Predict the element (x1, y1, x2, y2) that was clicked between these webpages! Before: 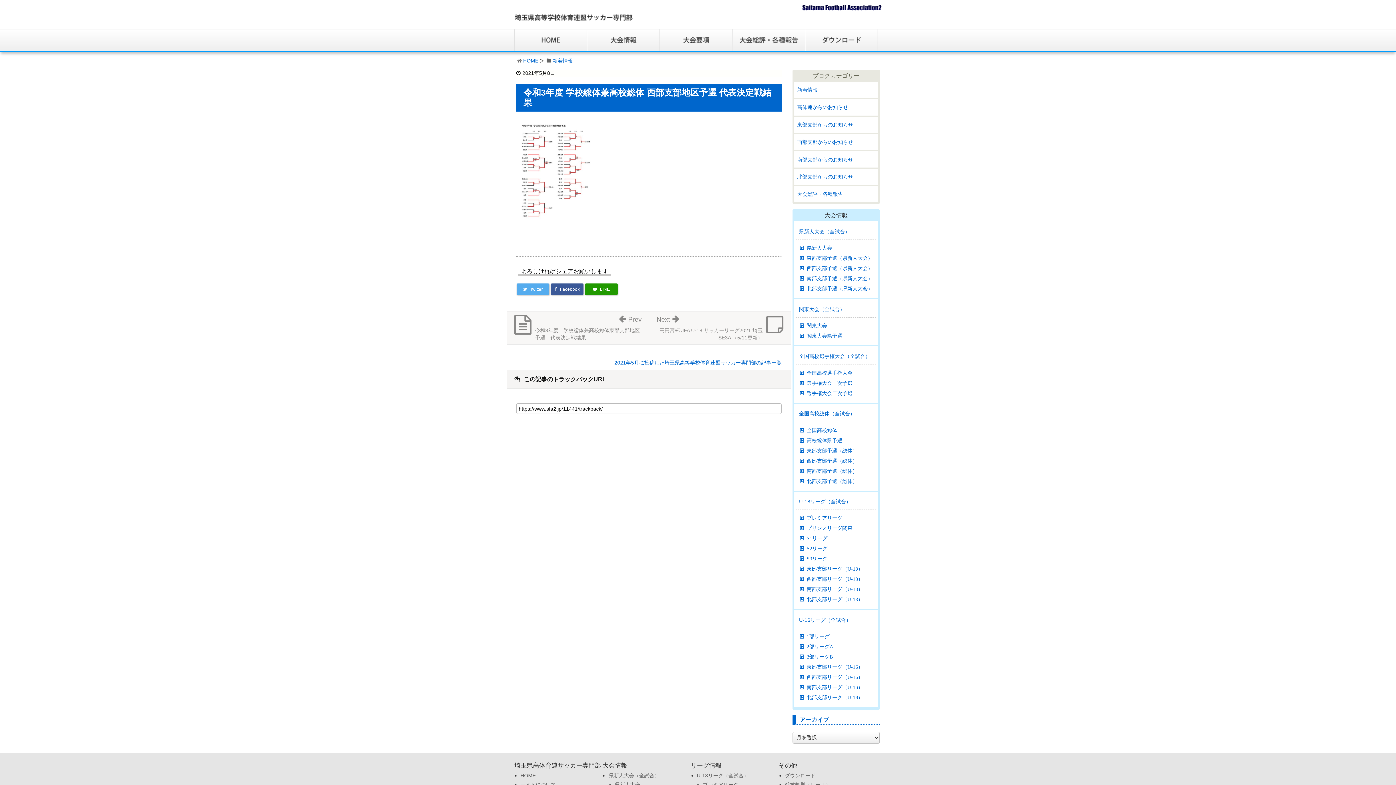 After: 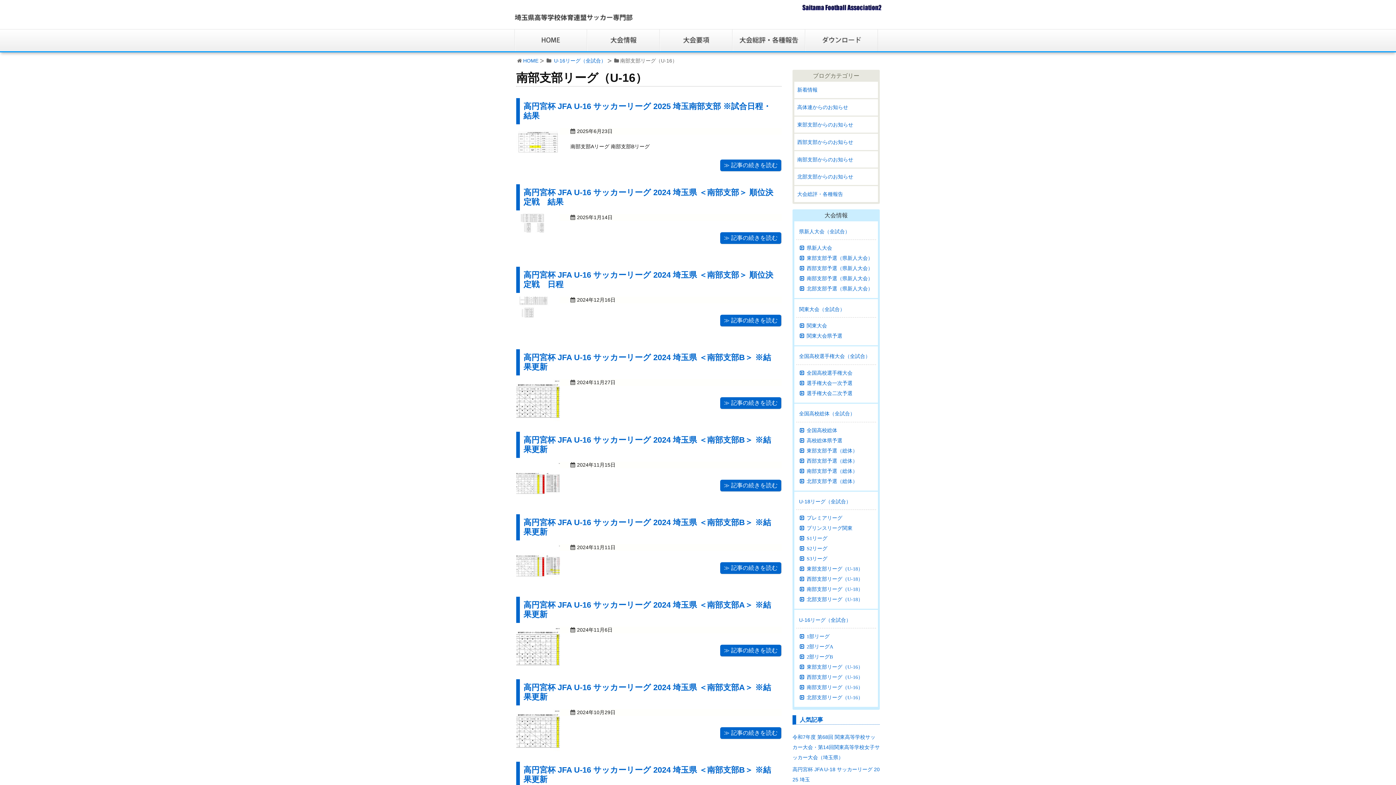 Action: label: 南部支部リーグ（U-16） bbox: (806, 685, 863, 695)